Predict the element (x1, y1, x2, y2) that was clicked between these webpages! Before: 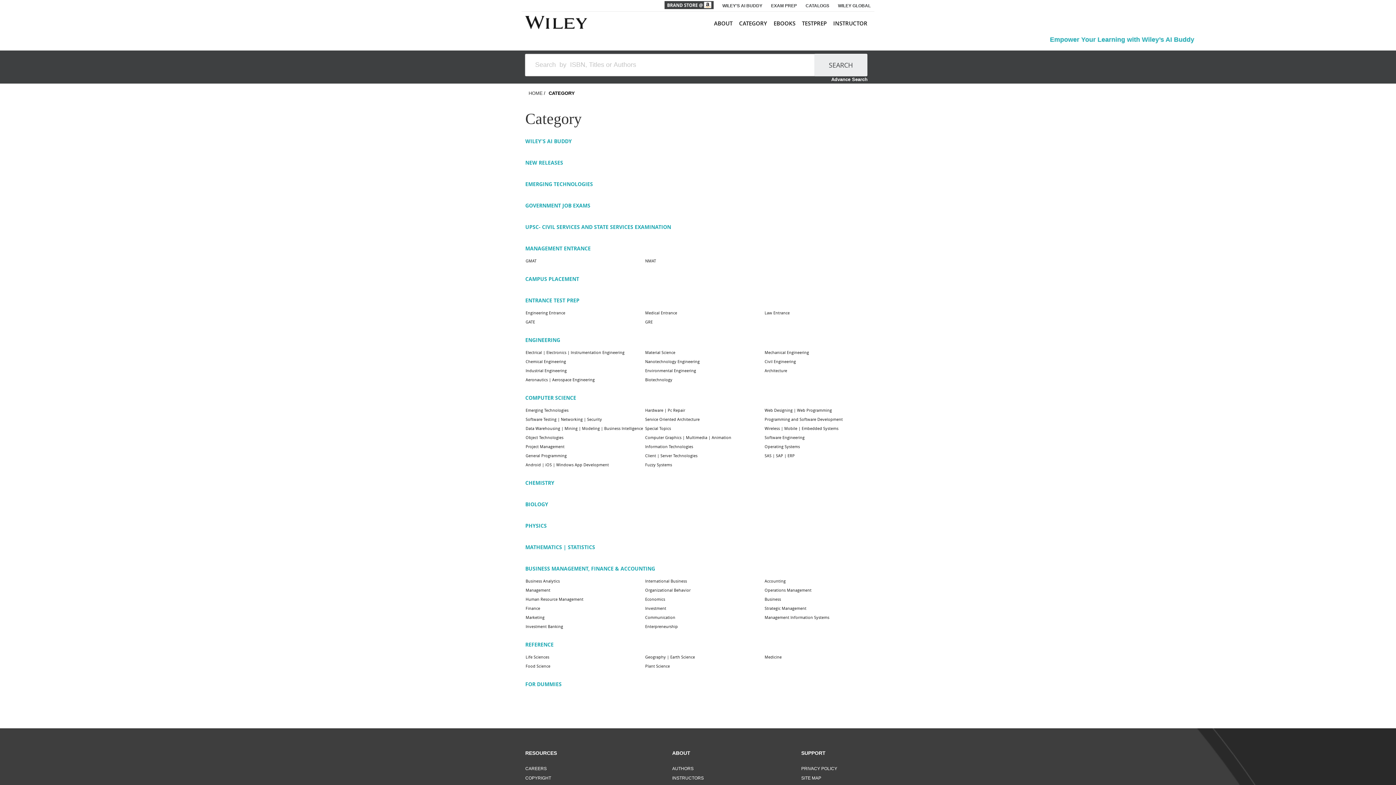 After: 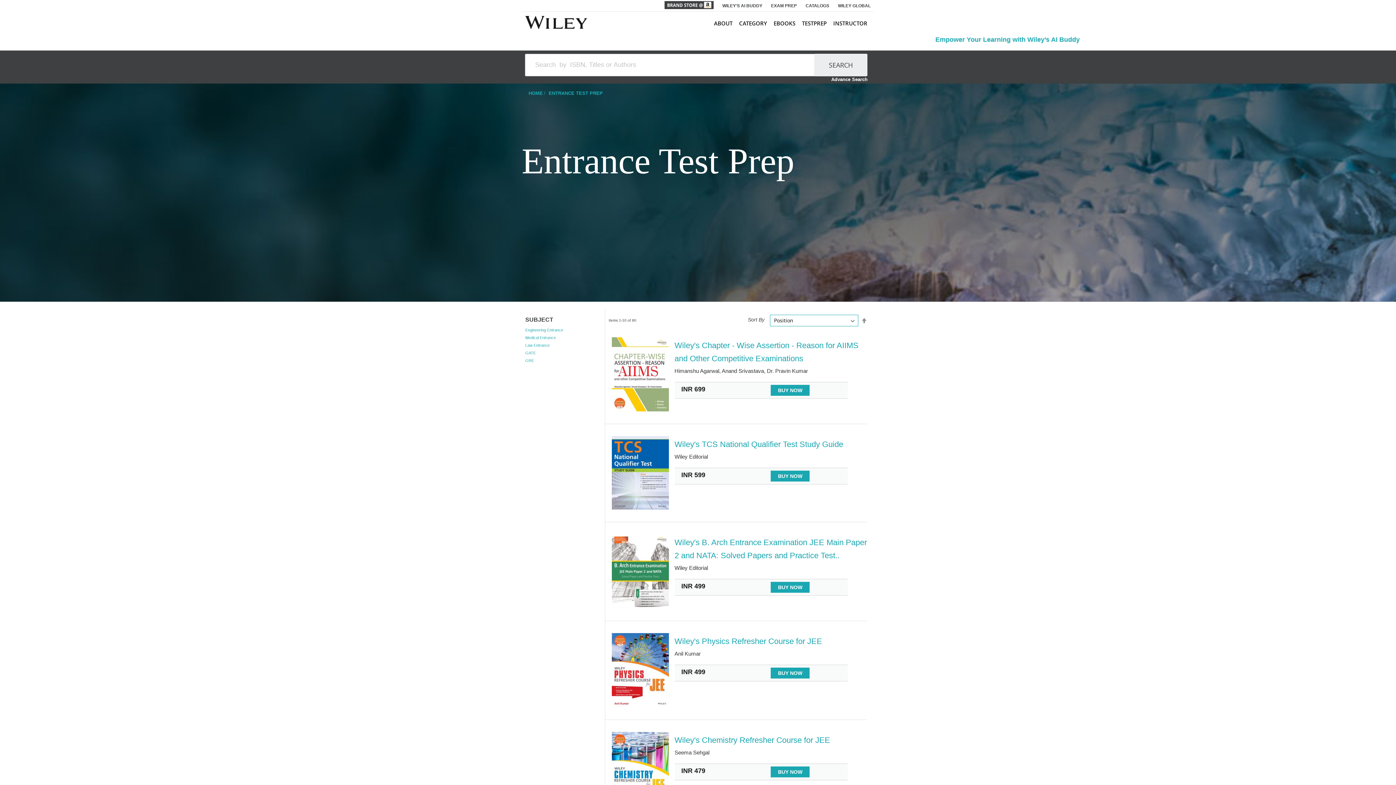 Action: bbox: (525, 296, 579, 303) label: ENTRANCE TEST PREP